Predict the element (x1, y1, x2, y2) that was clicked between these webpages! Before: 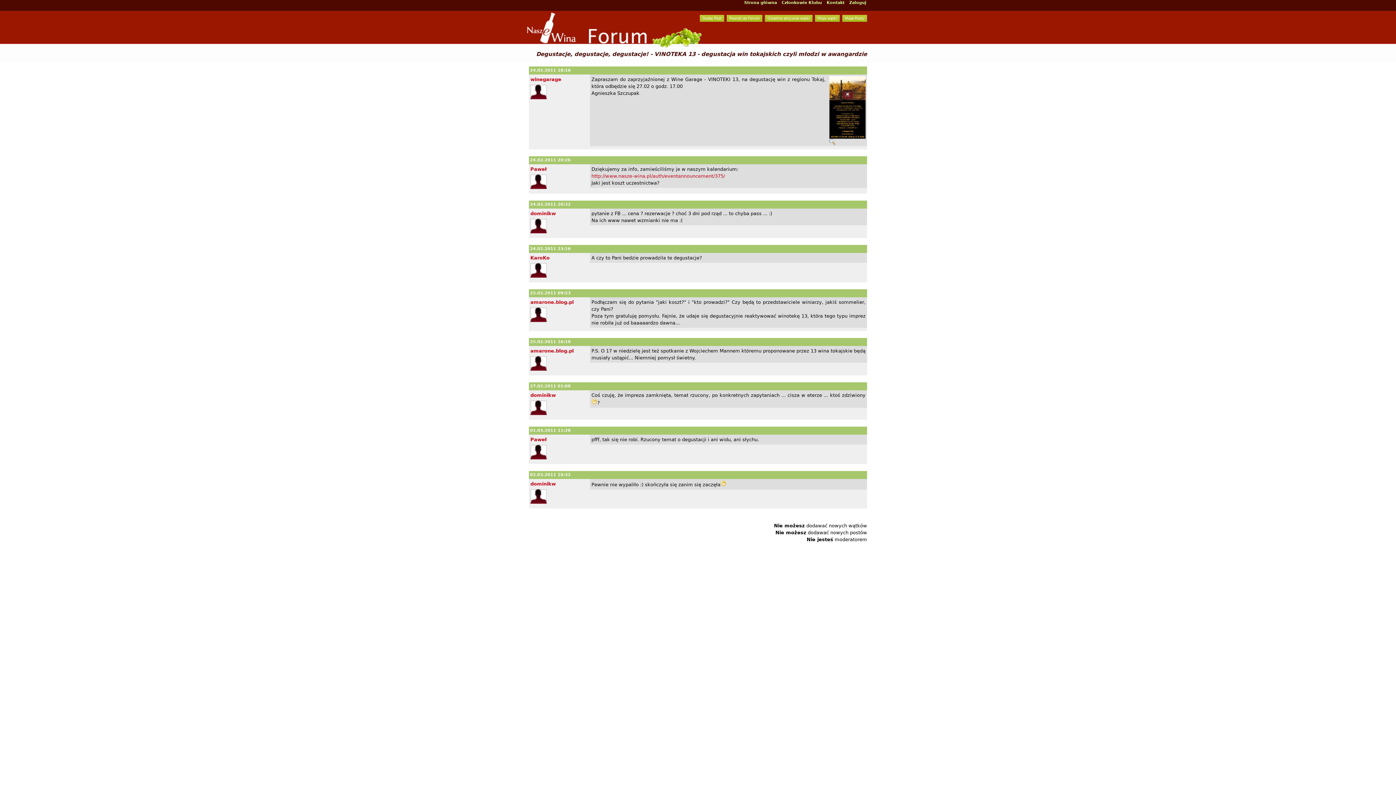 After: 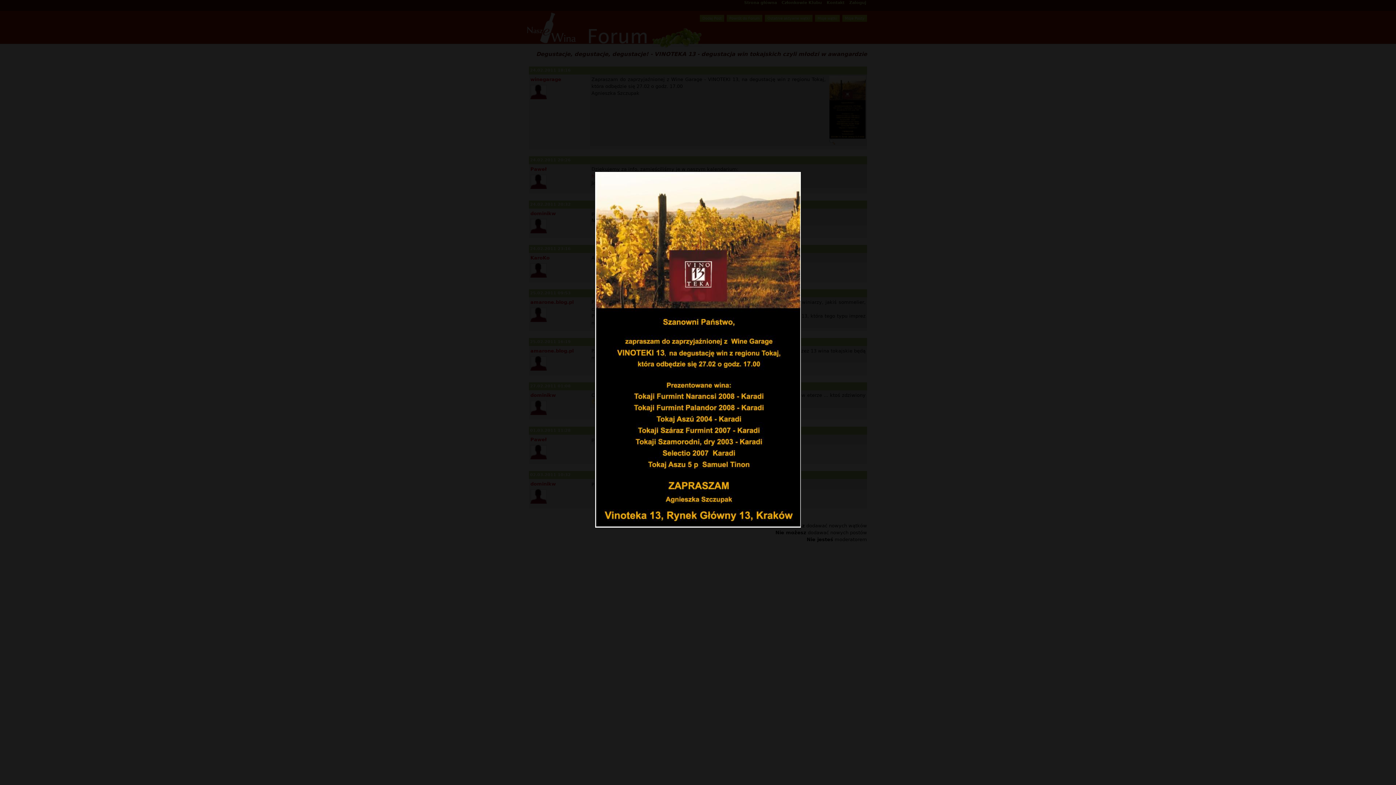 Action: bbox: (829, 140, 835, 145)